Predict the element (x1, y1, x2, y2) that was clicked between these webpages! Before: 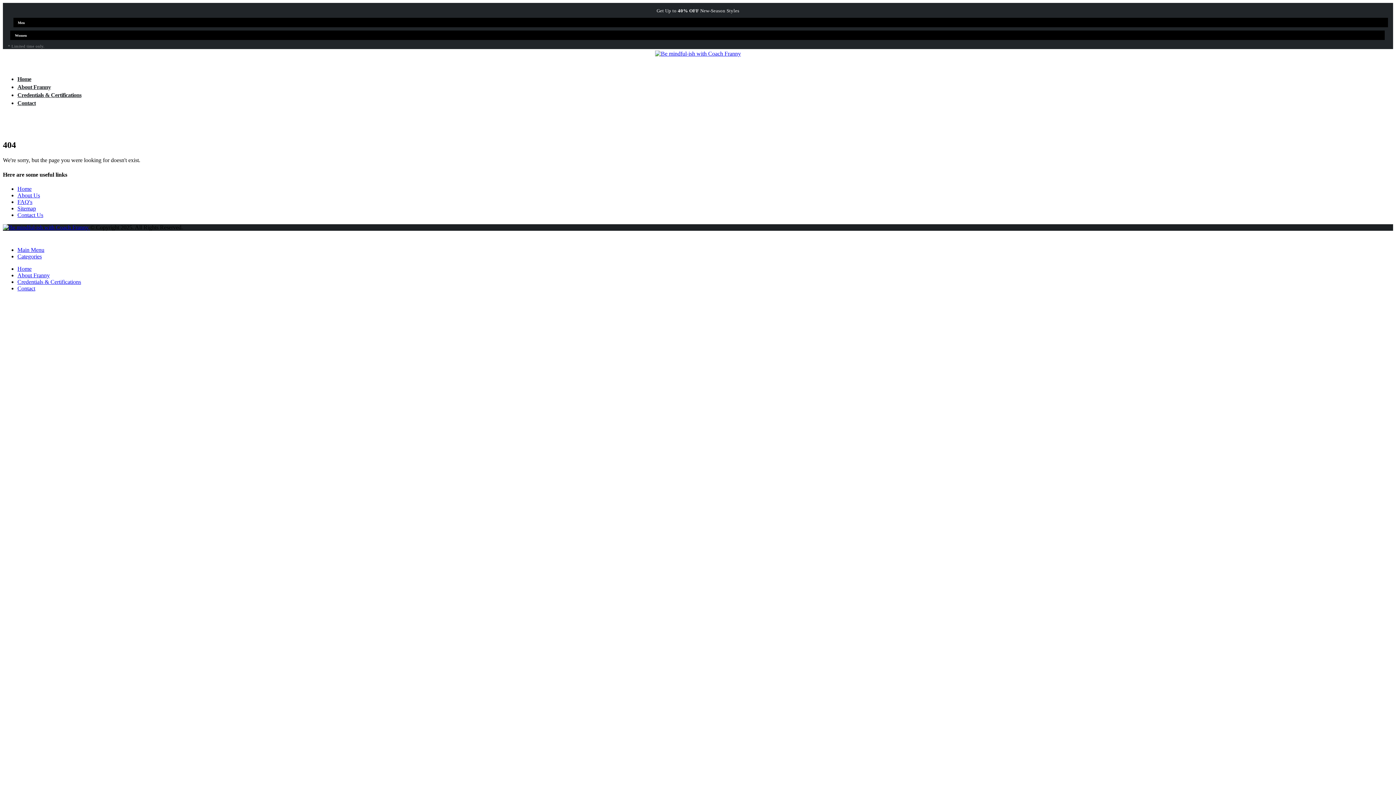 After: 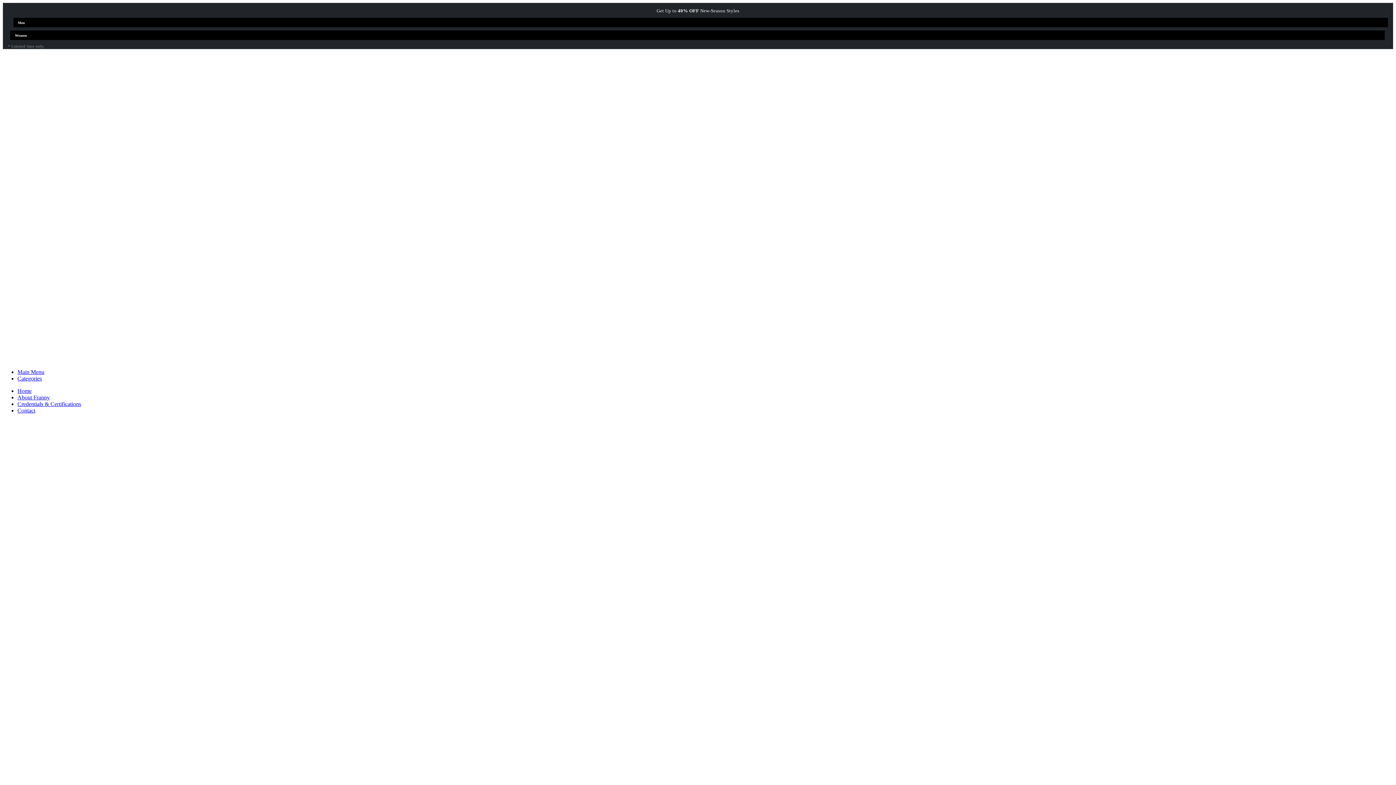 Action: label: Site Logo bbox: (655, 50, 741, 56)